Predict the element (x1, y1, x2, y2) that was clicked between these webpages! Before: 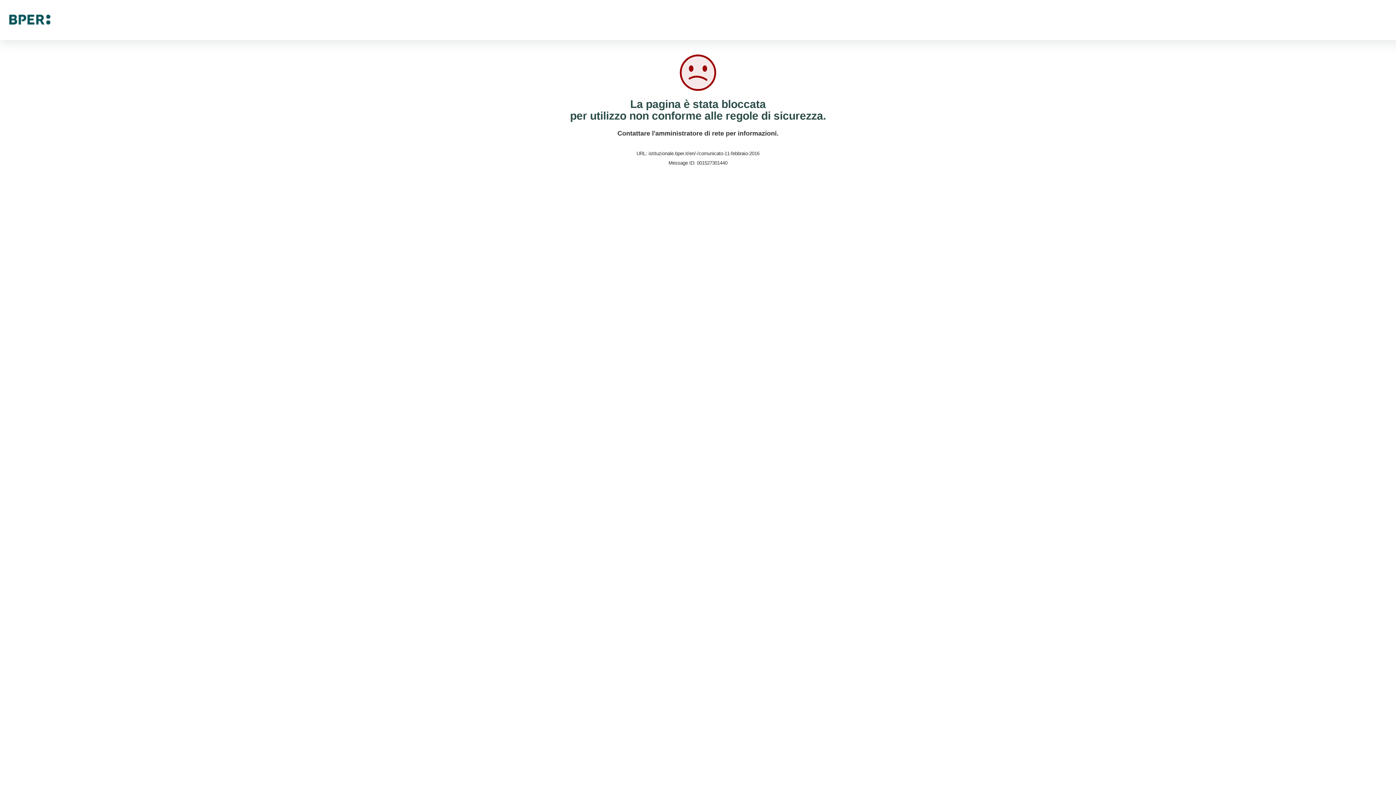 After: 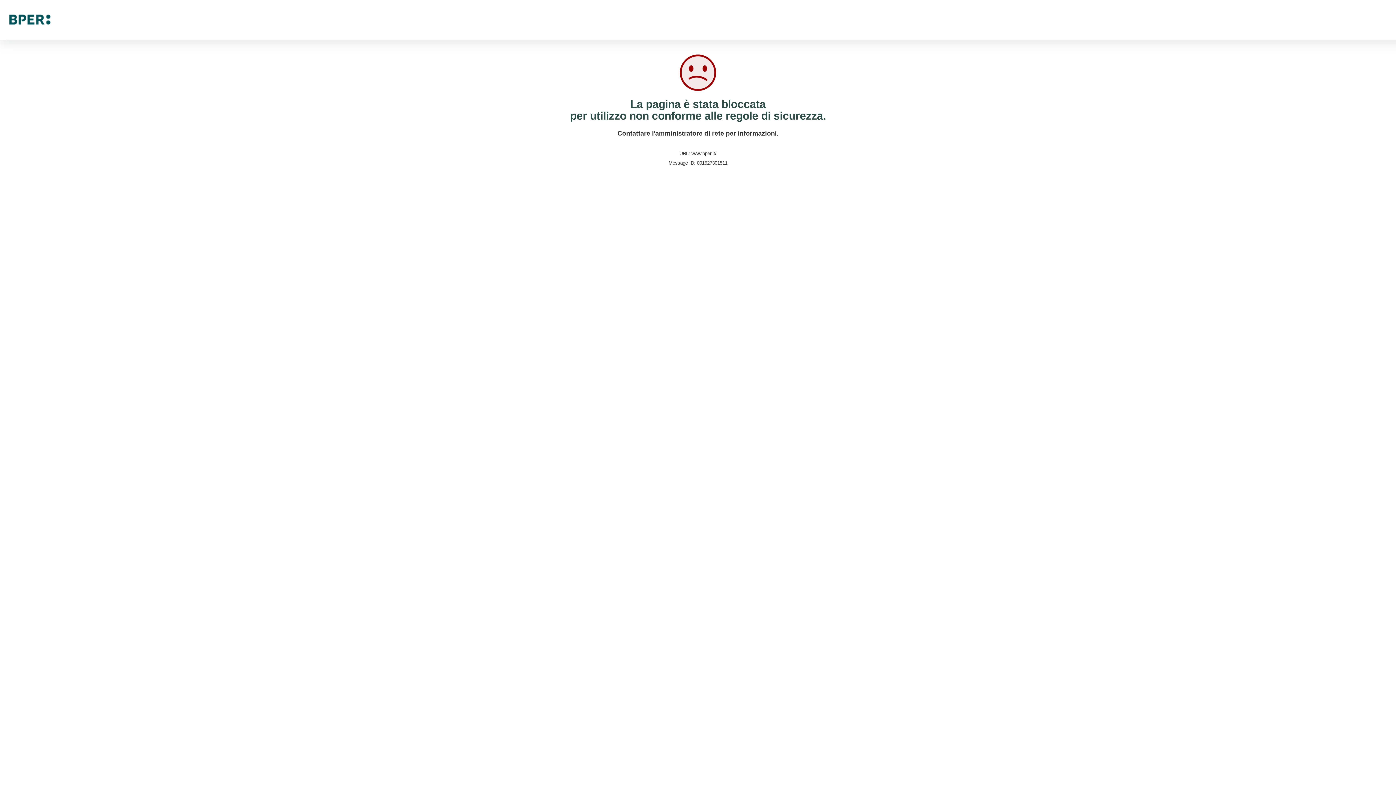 Action: bbox: (9, 16, 50, 22)